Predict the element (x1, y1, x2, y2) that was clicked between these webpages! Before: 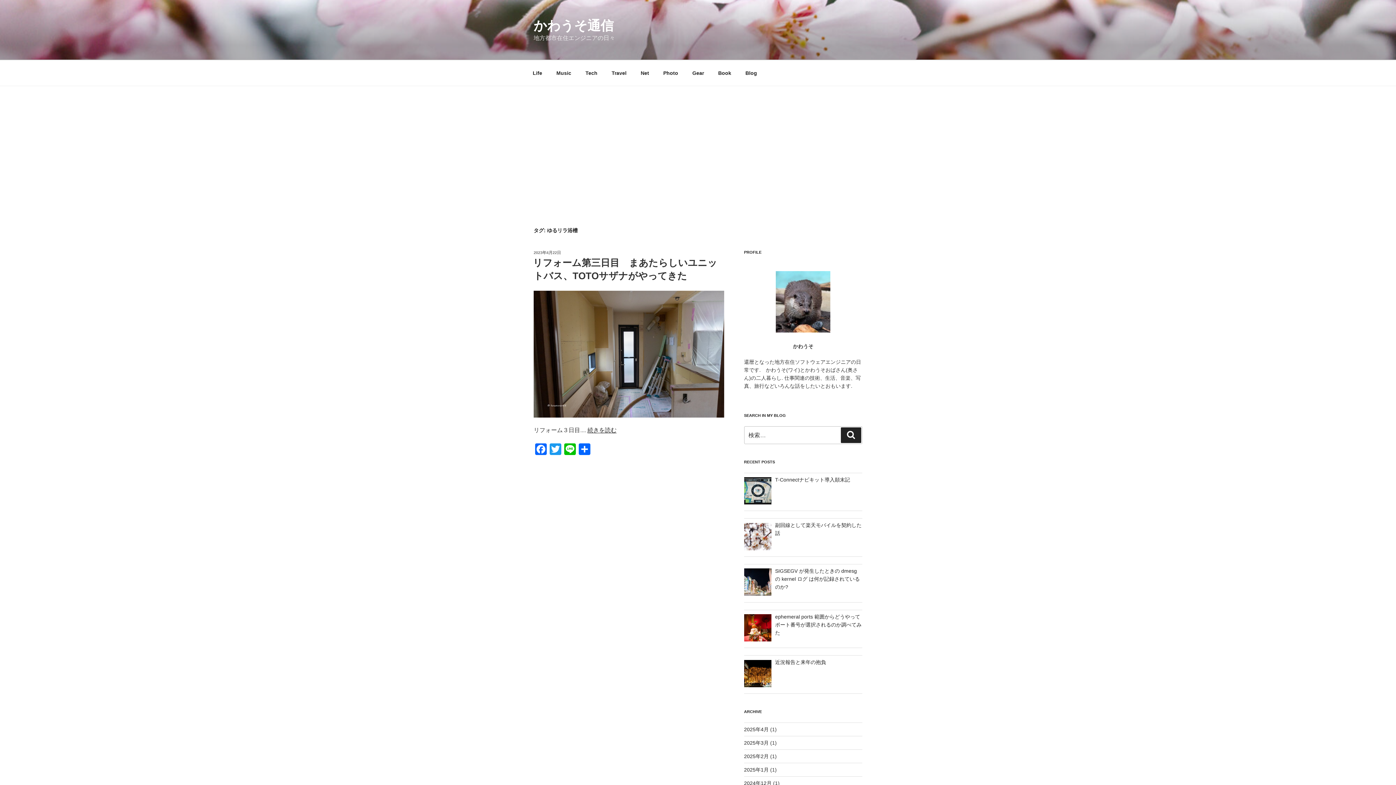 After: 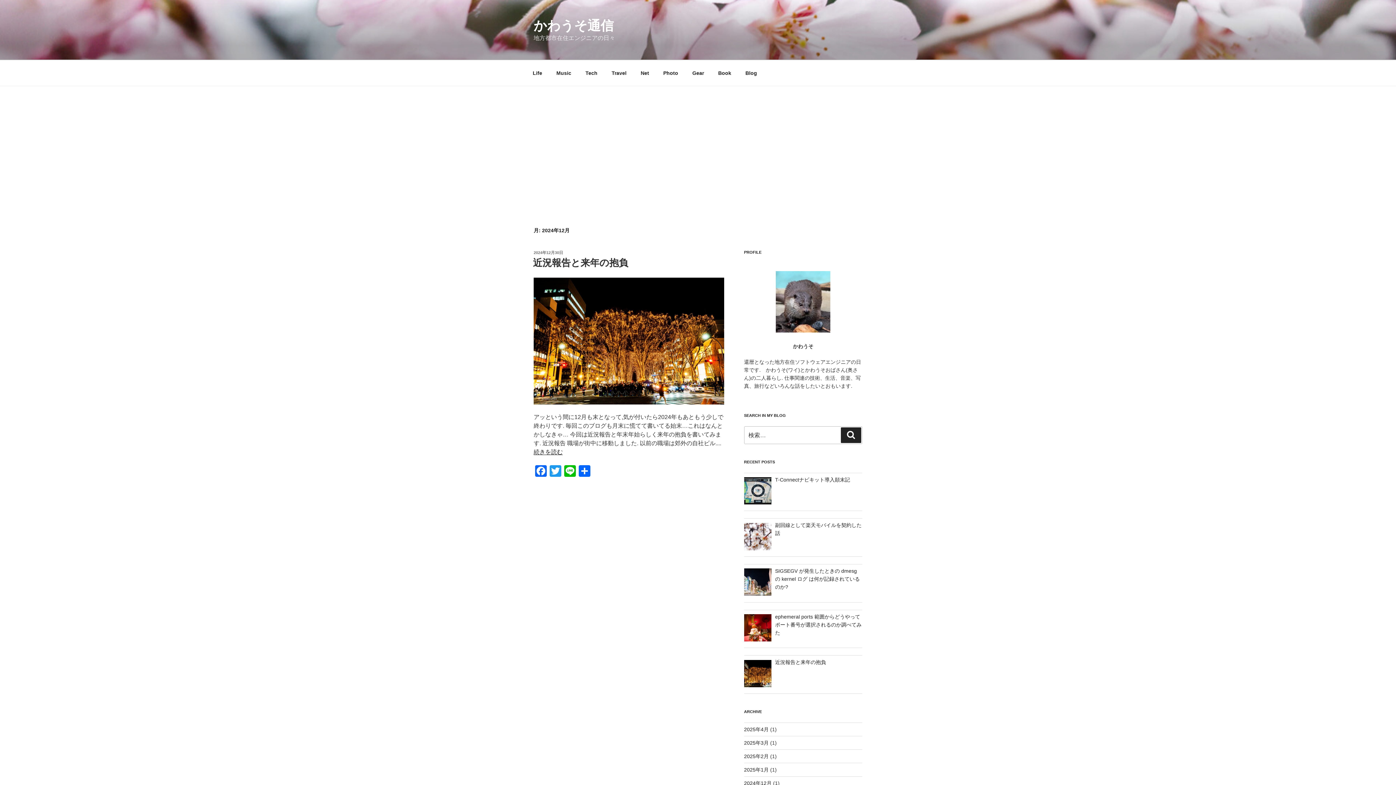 Action: bbox: (744, 780, 771, 786) label: 2024年12月